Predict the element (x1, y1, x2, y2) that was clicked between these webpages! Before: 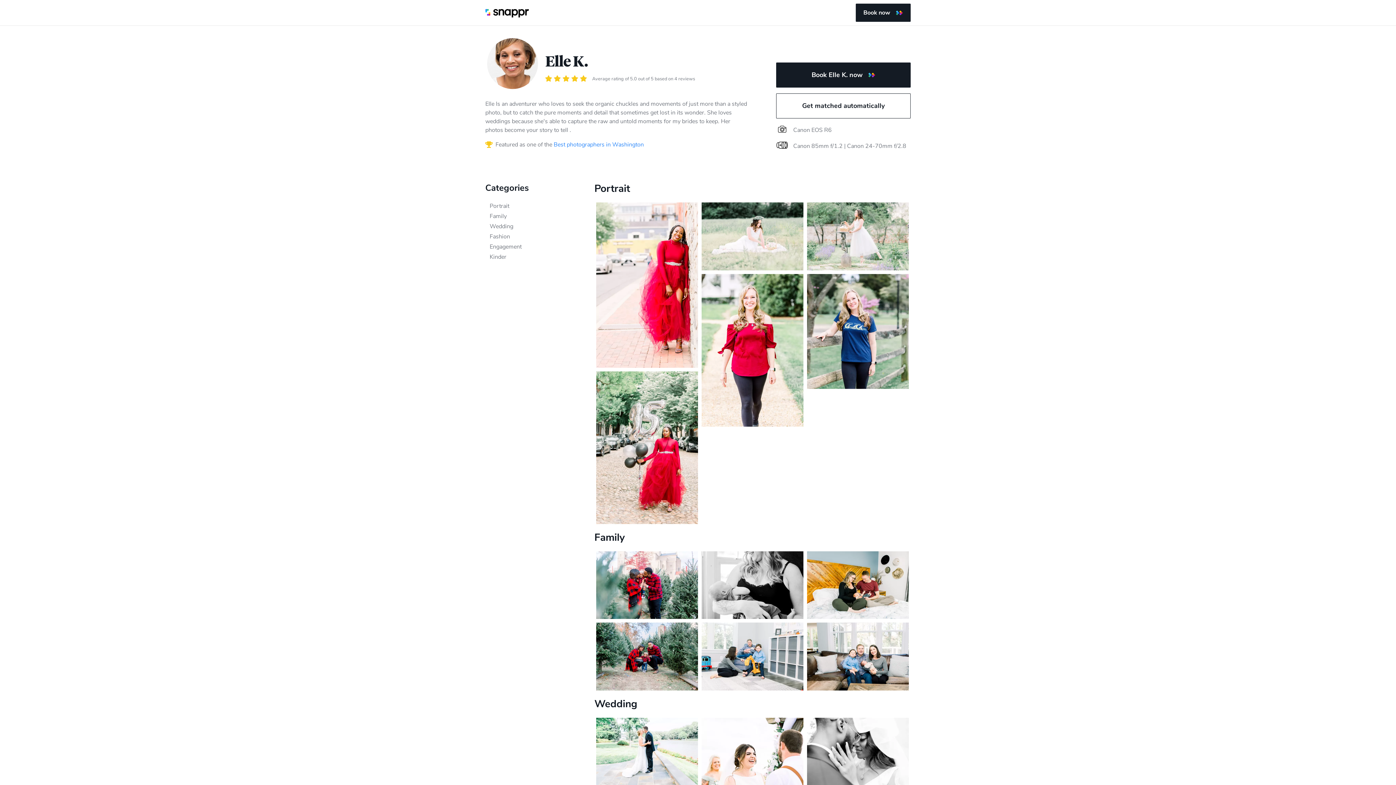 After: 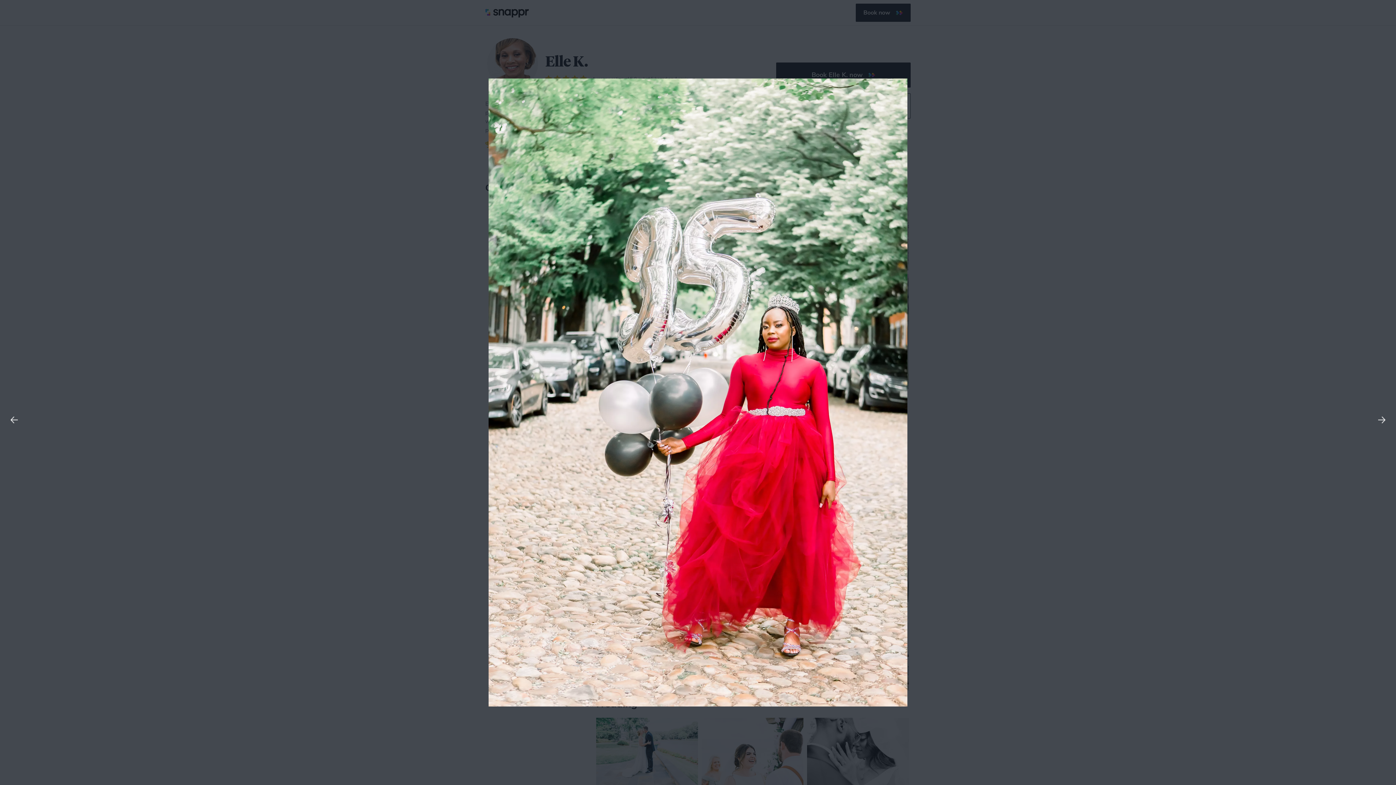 Action: bbox: (594, 369, 700, 526)